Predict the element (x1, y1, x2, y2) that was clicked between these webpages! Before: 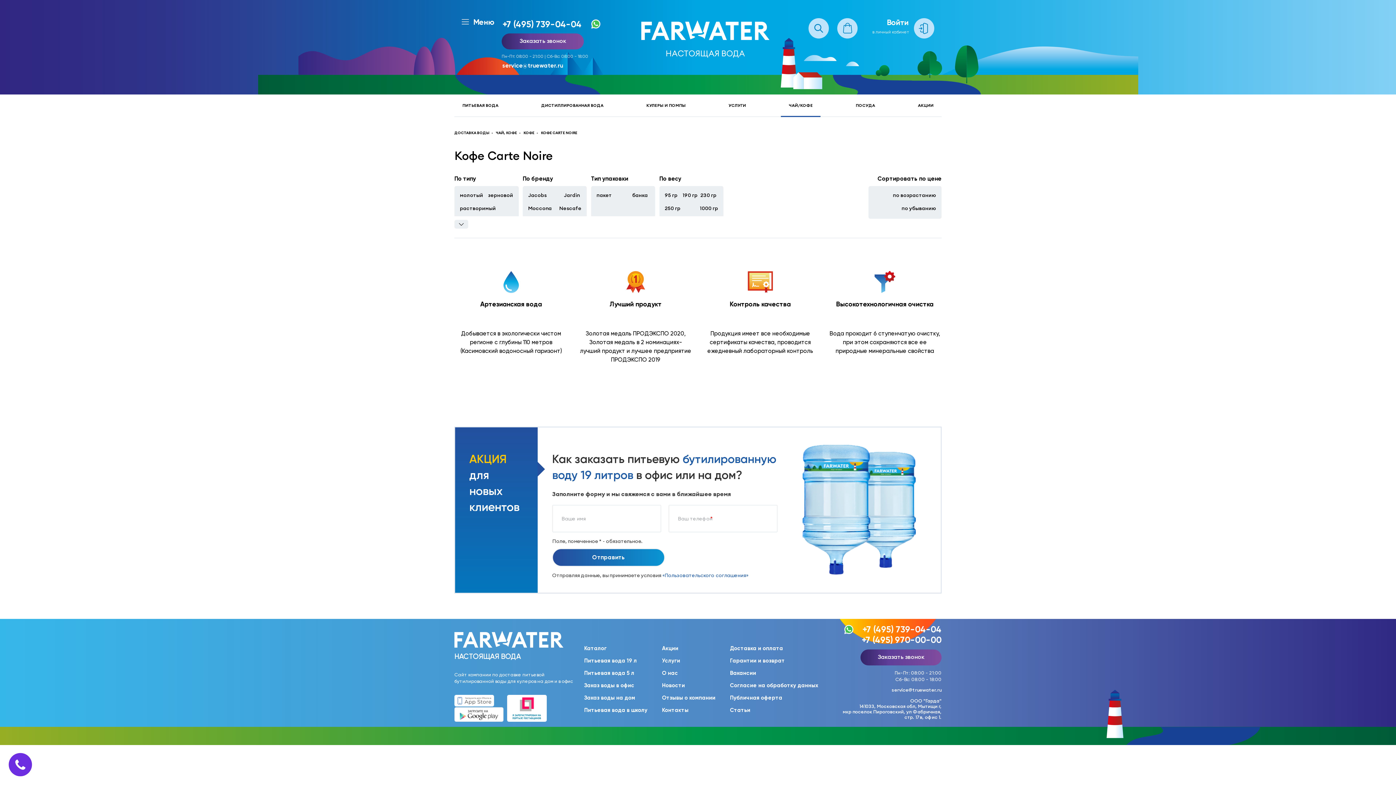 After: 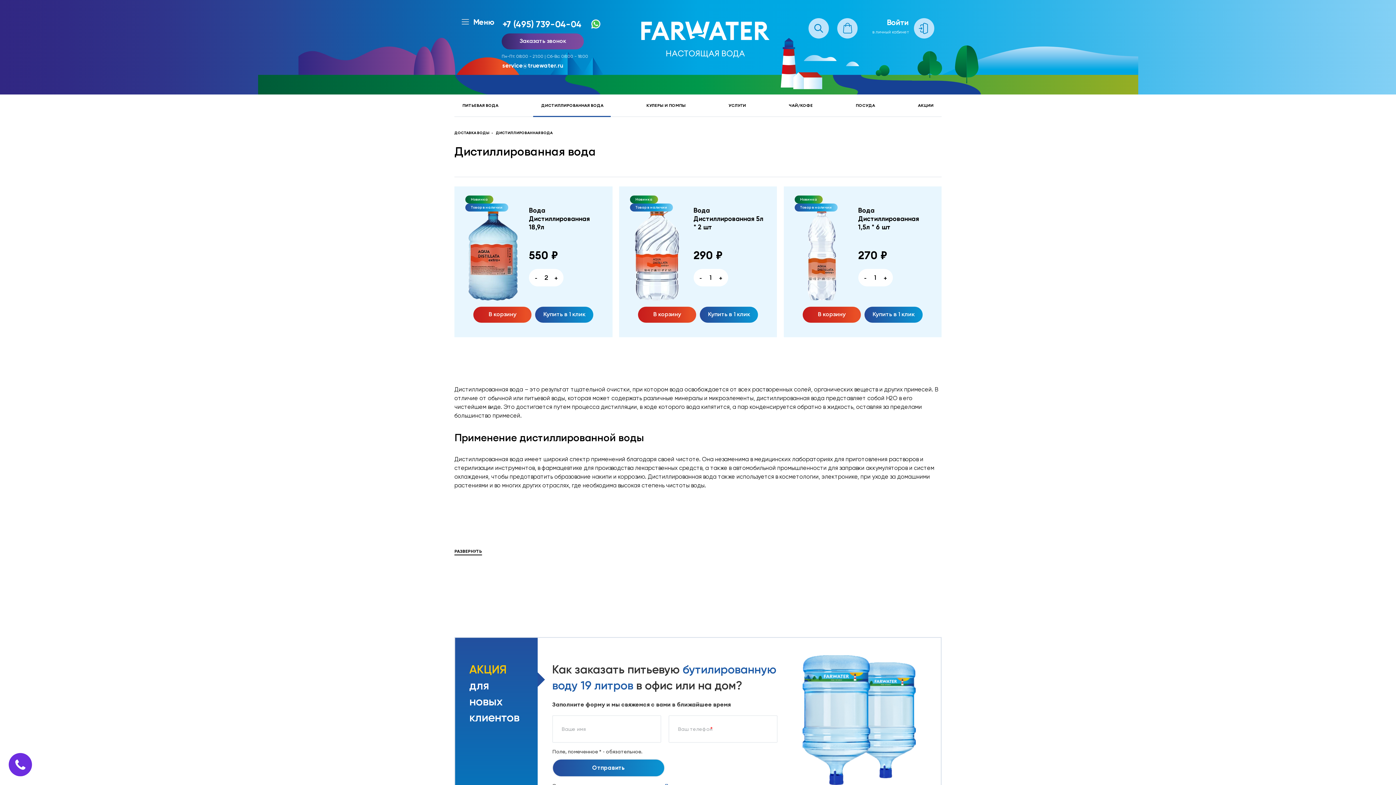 Action: label: ДИСТИЛЛИРОВАННАЯ ВОДА bbox: (533, 94, 611, 116)